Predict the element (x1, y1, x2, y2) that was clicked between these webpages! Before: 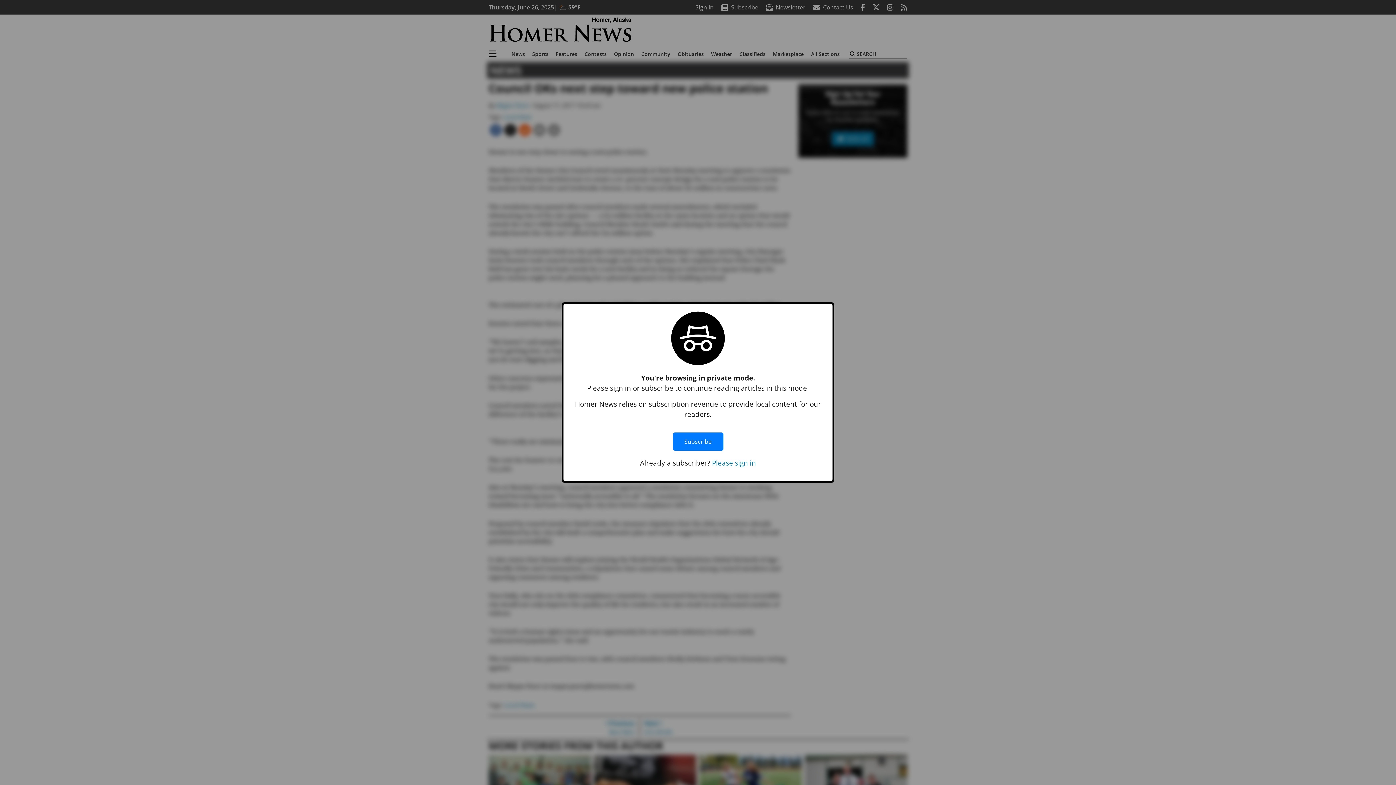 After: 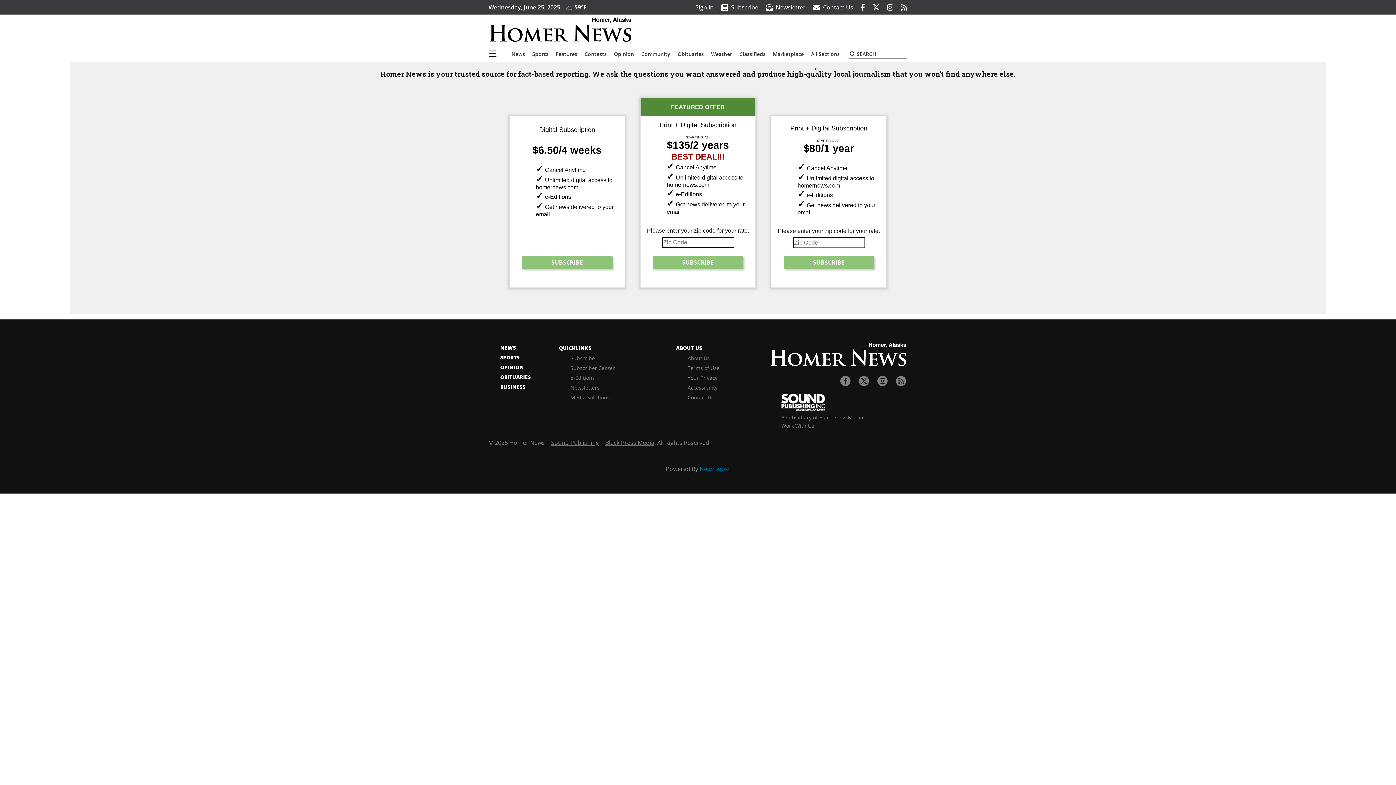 Action: bbox: (672, 425, 723, 458) label: Subscribe